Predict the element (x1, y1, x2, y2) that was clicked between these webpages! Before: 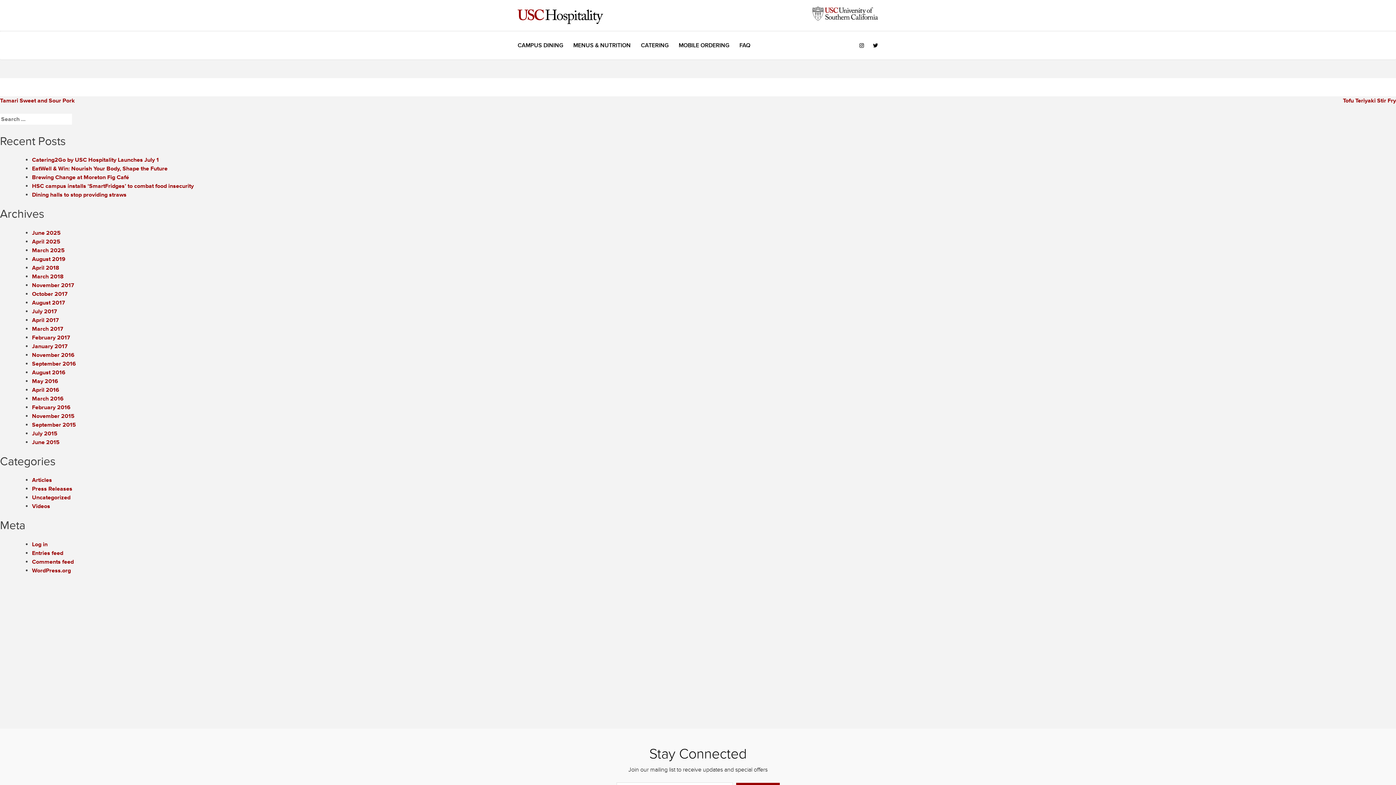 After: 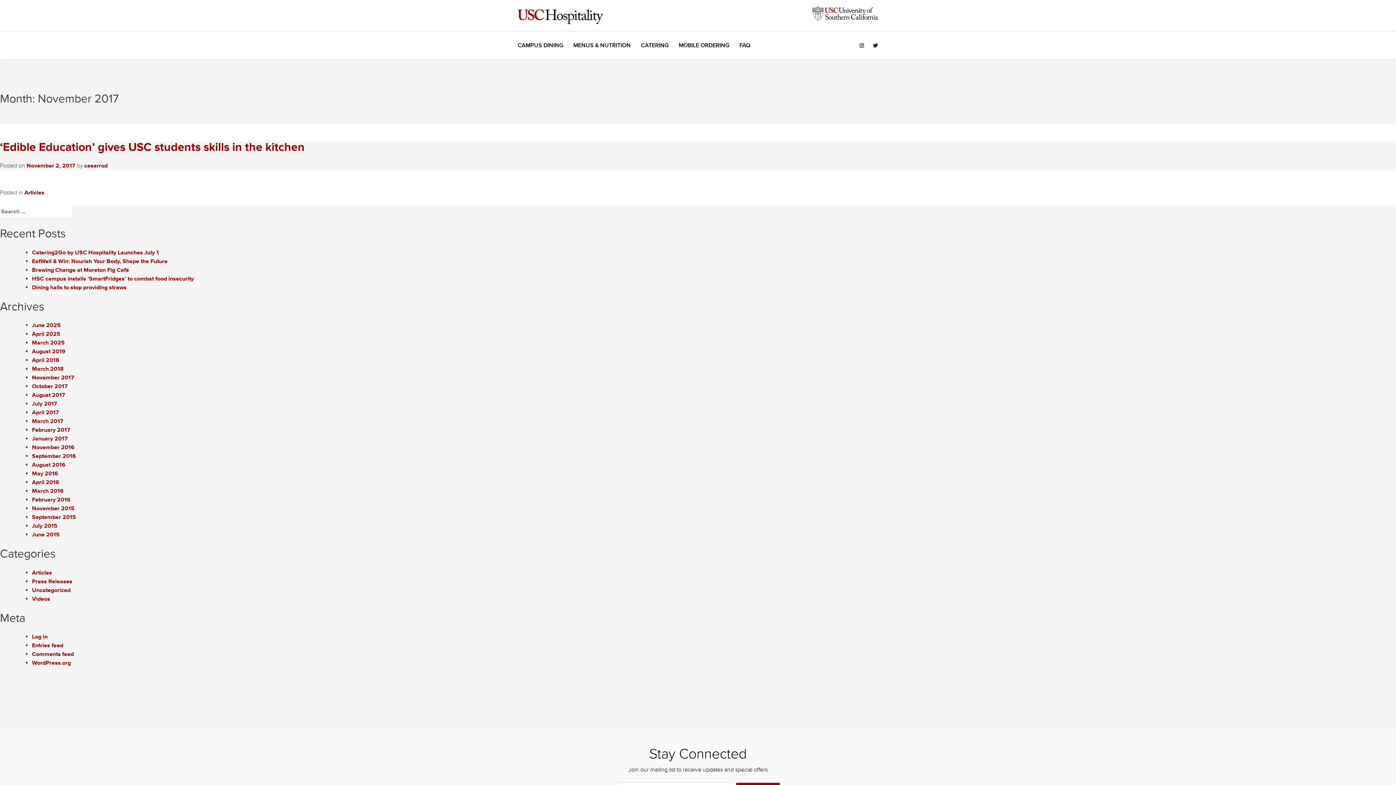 Action: bbox: (32, 281, 74, 289) label: November 2017